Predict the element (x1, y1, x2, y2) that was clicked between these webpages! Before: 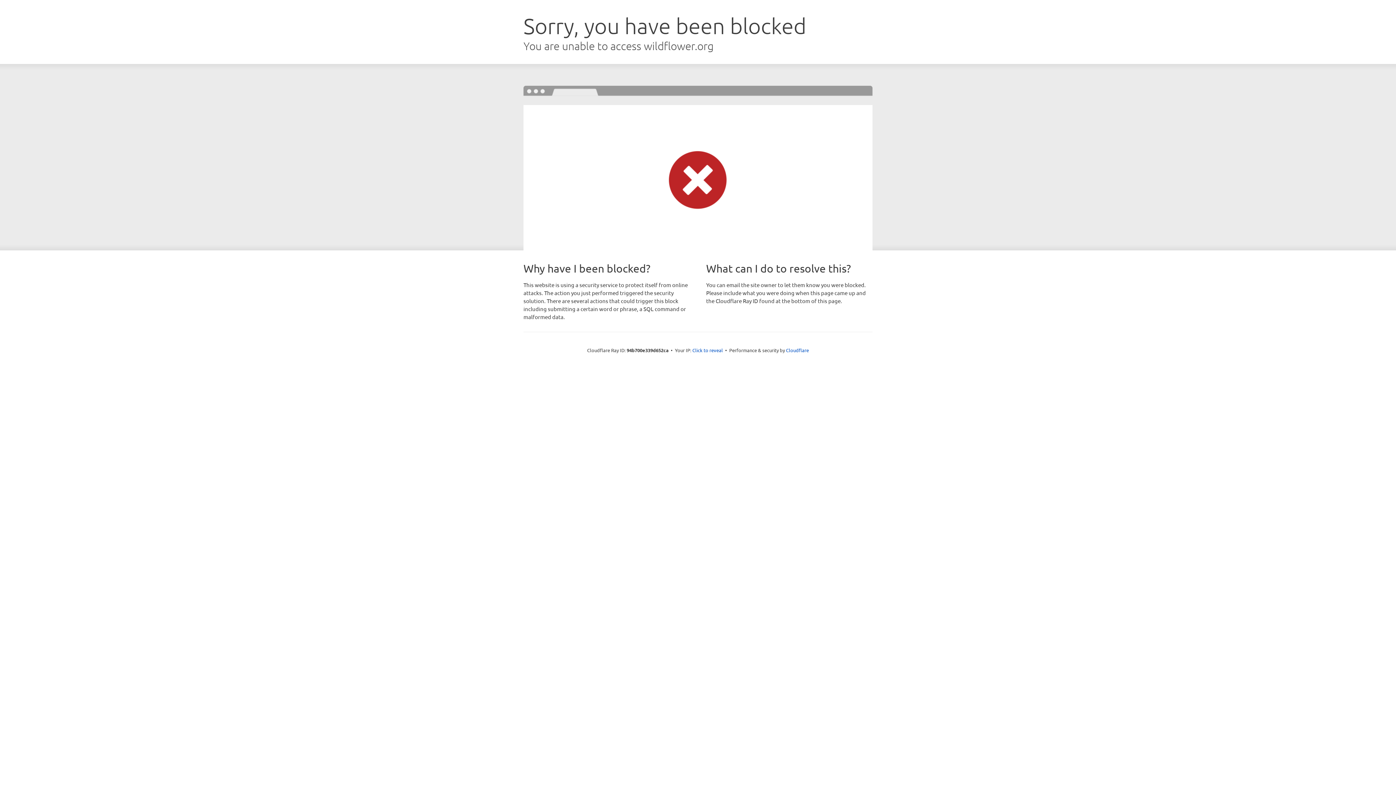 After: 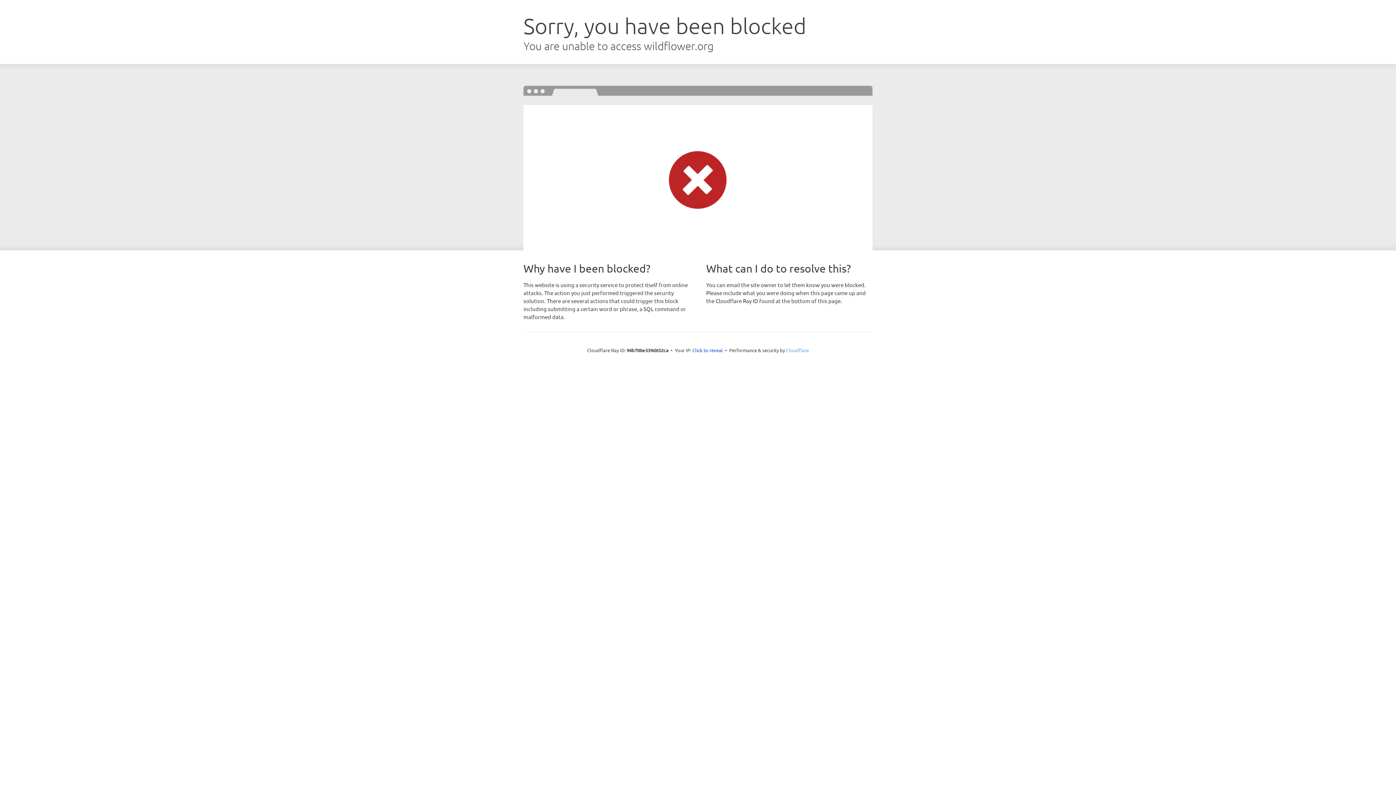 Action: label: Cloudflare bbox: (786, 347, 809, 353)